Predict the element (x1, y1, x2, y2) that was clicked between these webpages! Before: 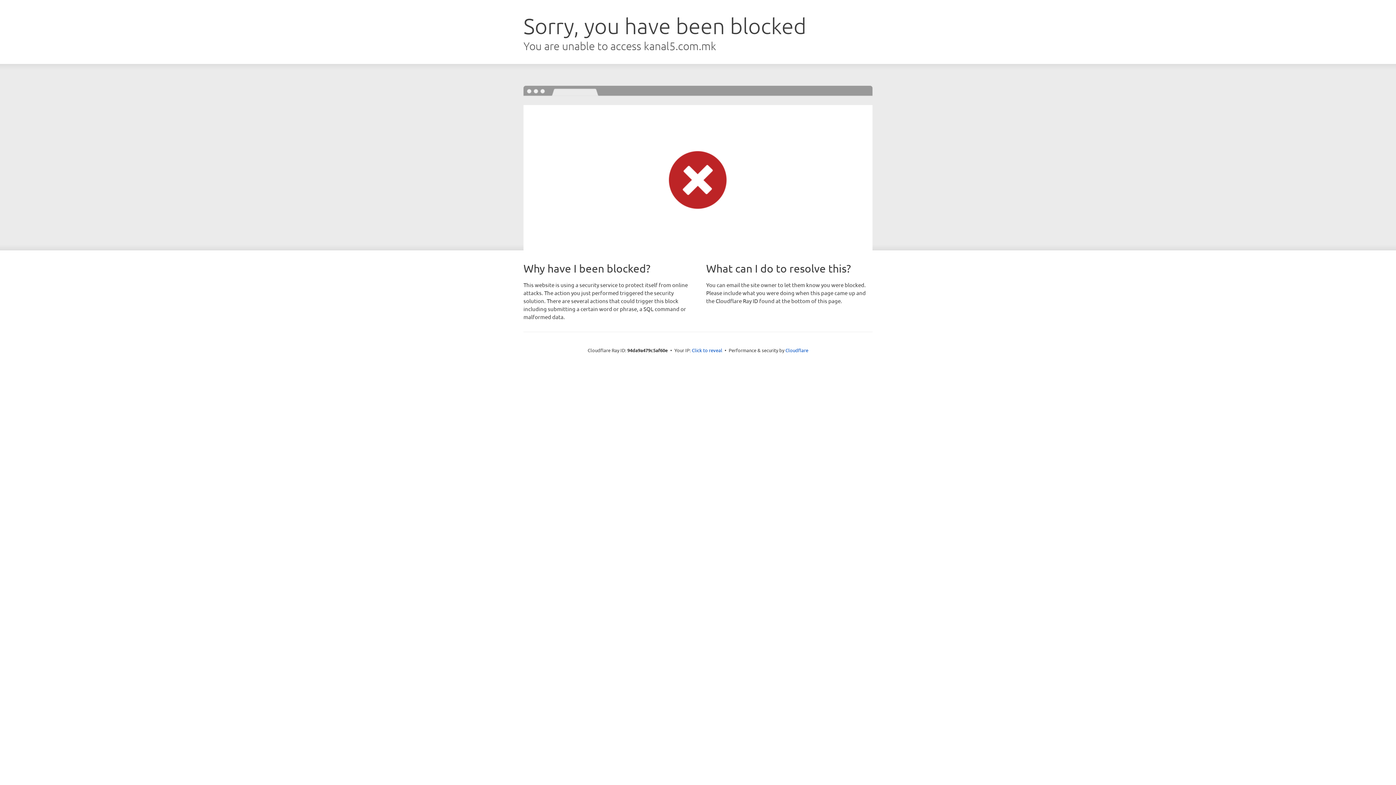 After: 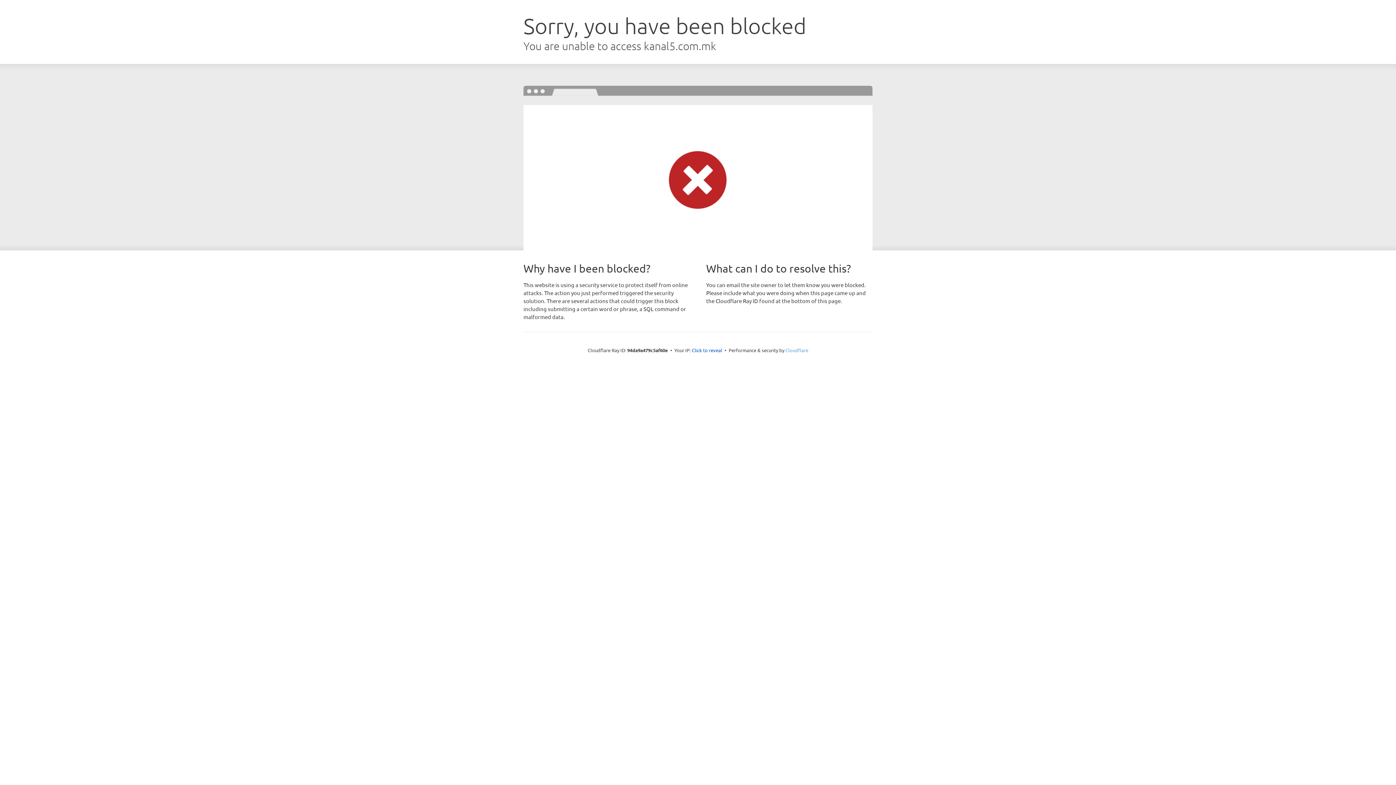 Action: bbox: (785, 347, 808, 353) label: Cloudflare